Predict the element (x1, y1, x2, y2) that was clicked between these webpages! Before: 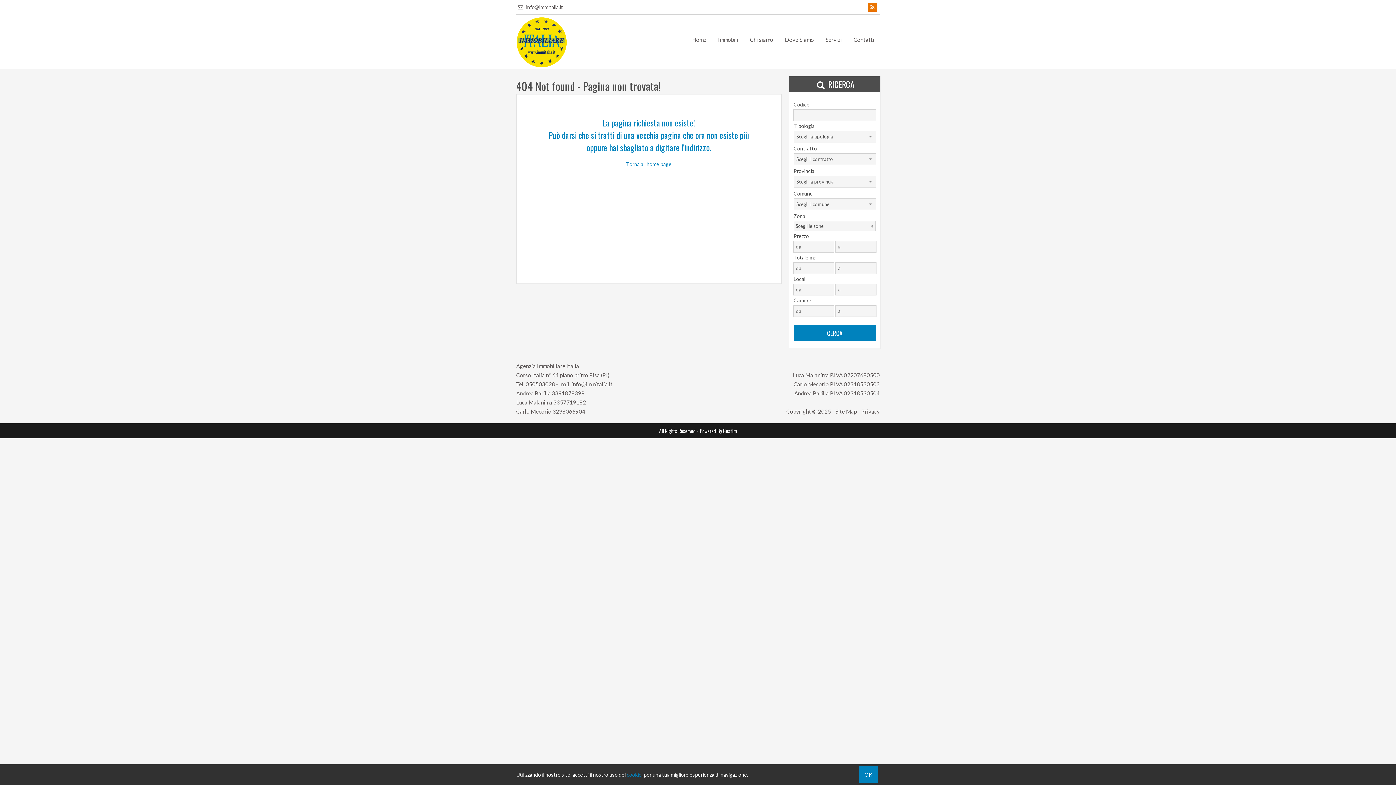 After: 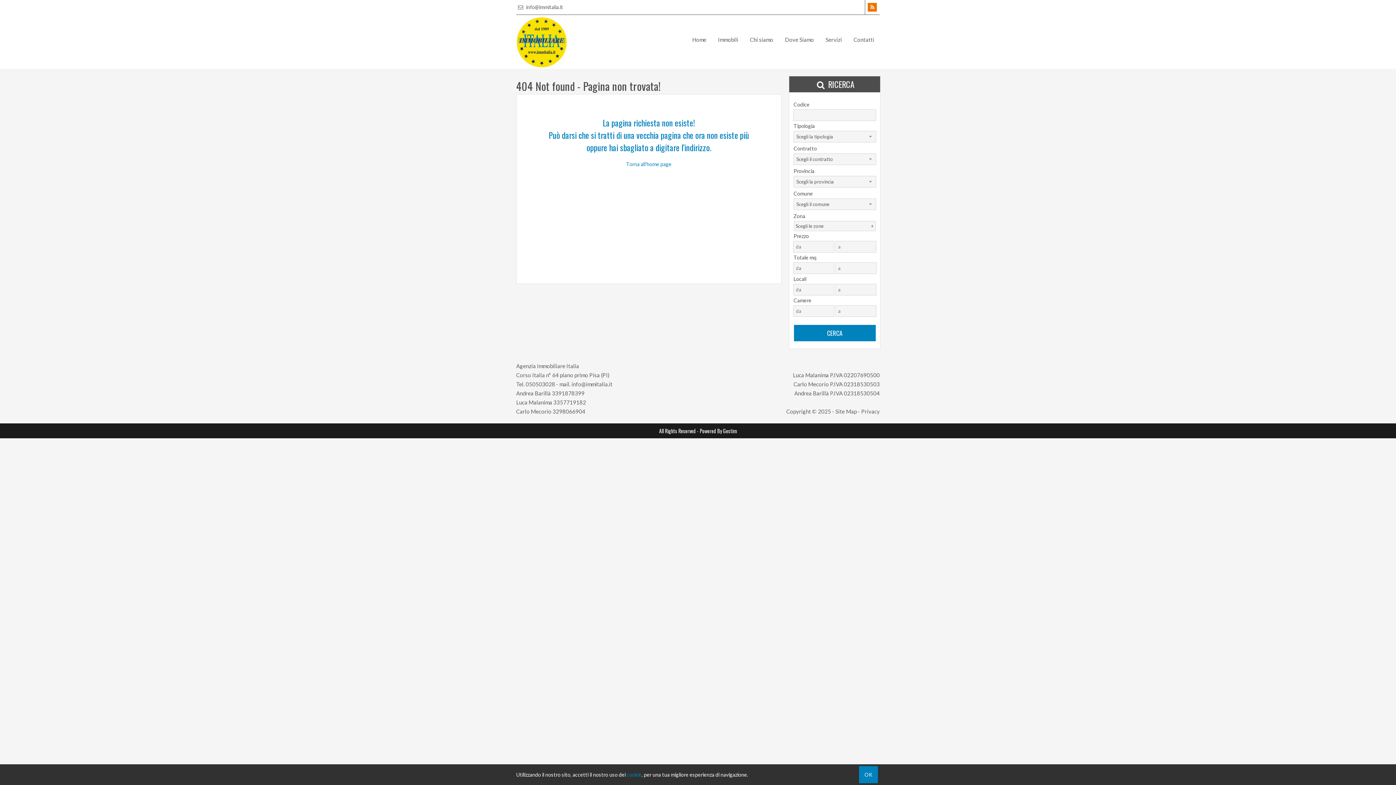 Action: bbox: (723, 427, 737, 434) label: Gestim